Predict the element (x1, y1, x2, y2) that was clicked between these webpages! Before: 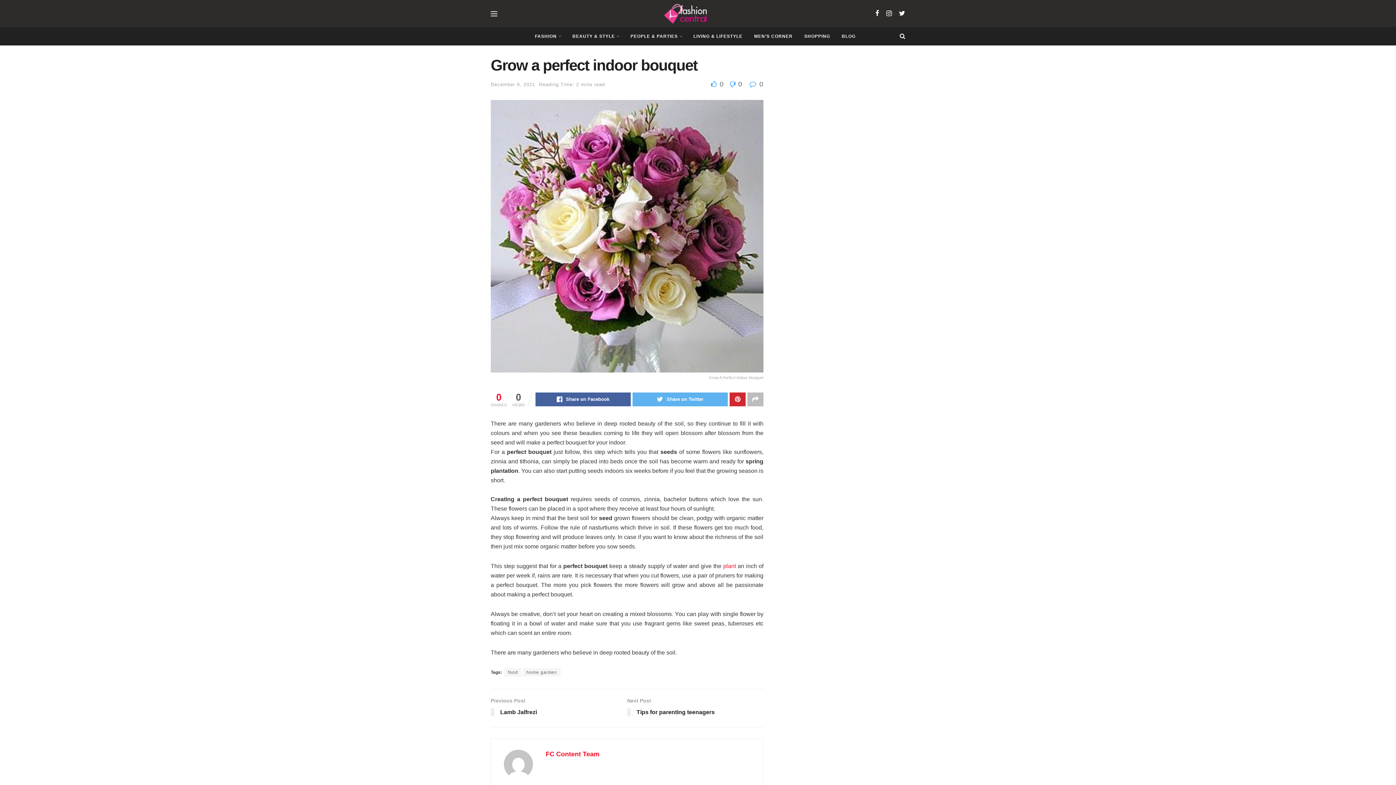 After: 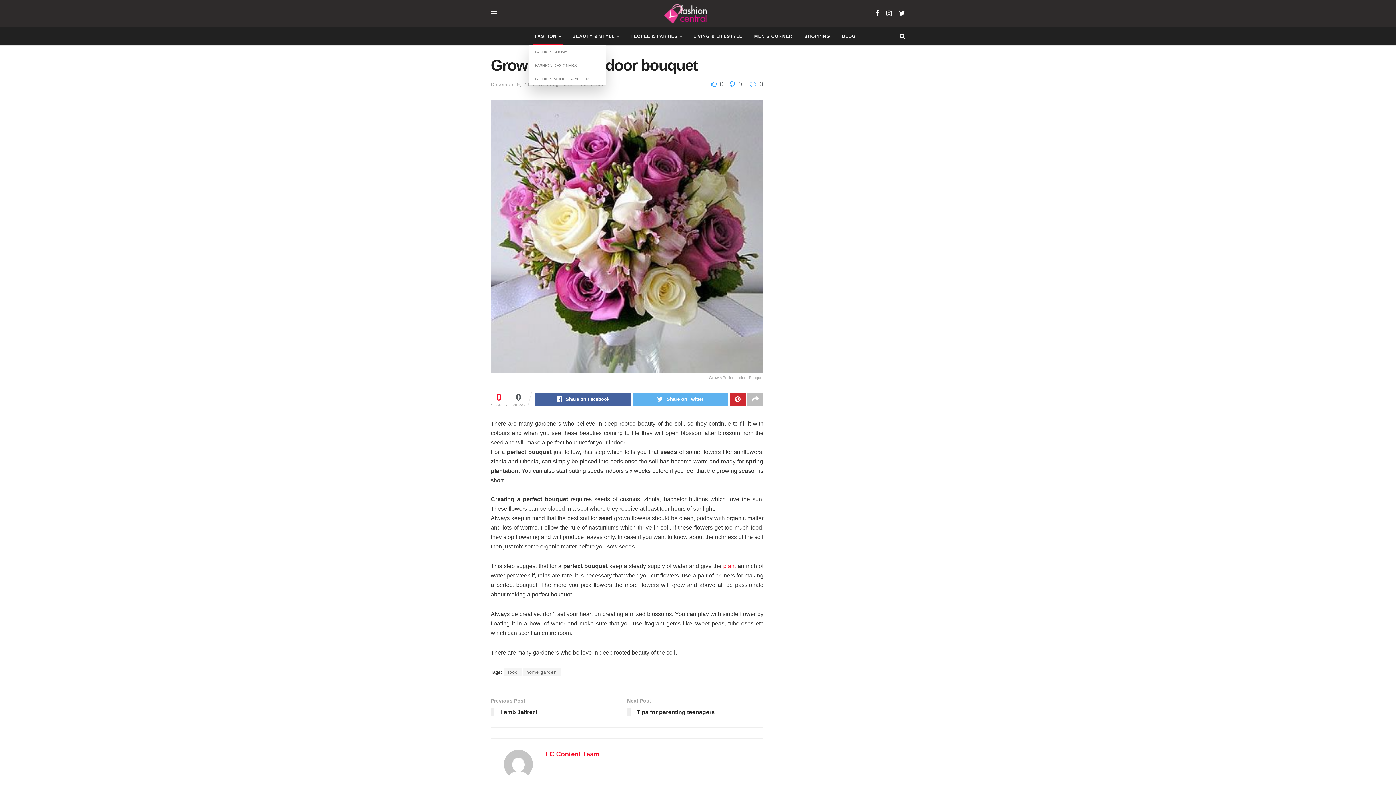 Action: label: FASHION bbox: (529, 27, 566, 45)